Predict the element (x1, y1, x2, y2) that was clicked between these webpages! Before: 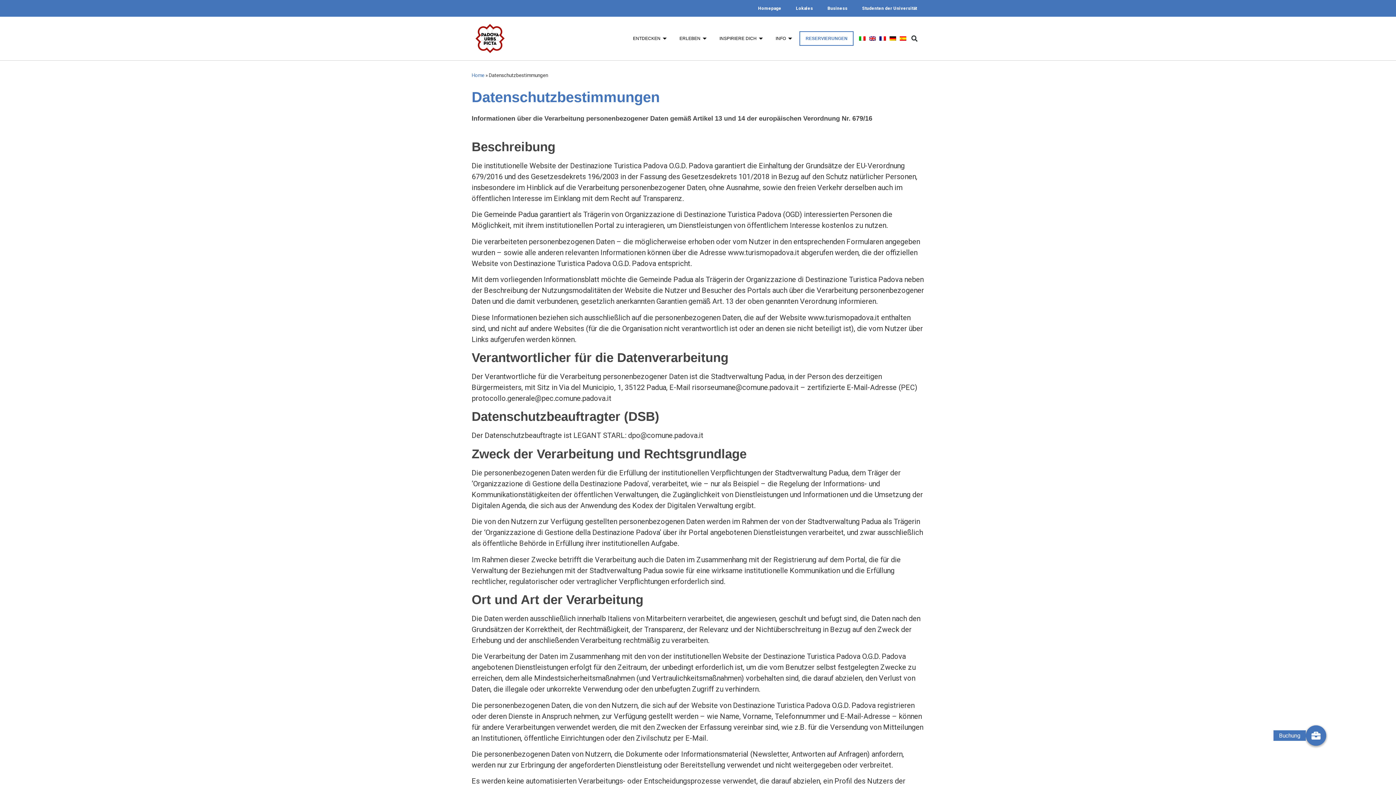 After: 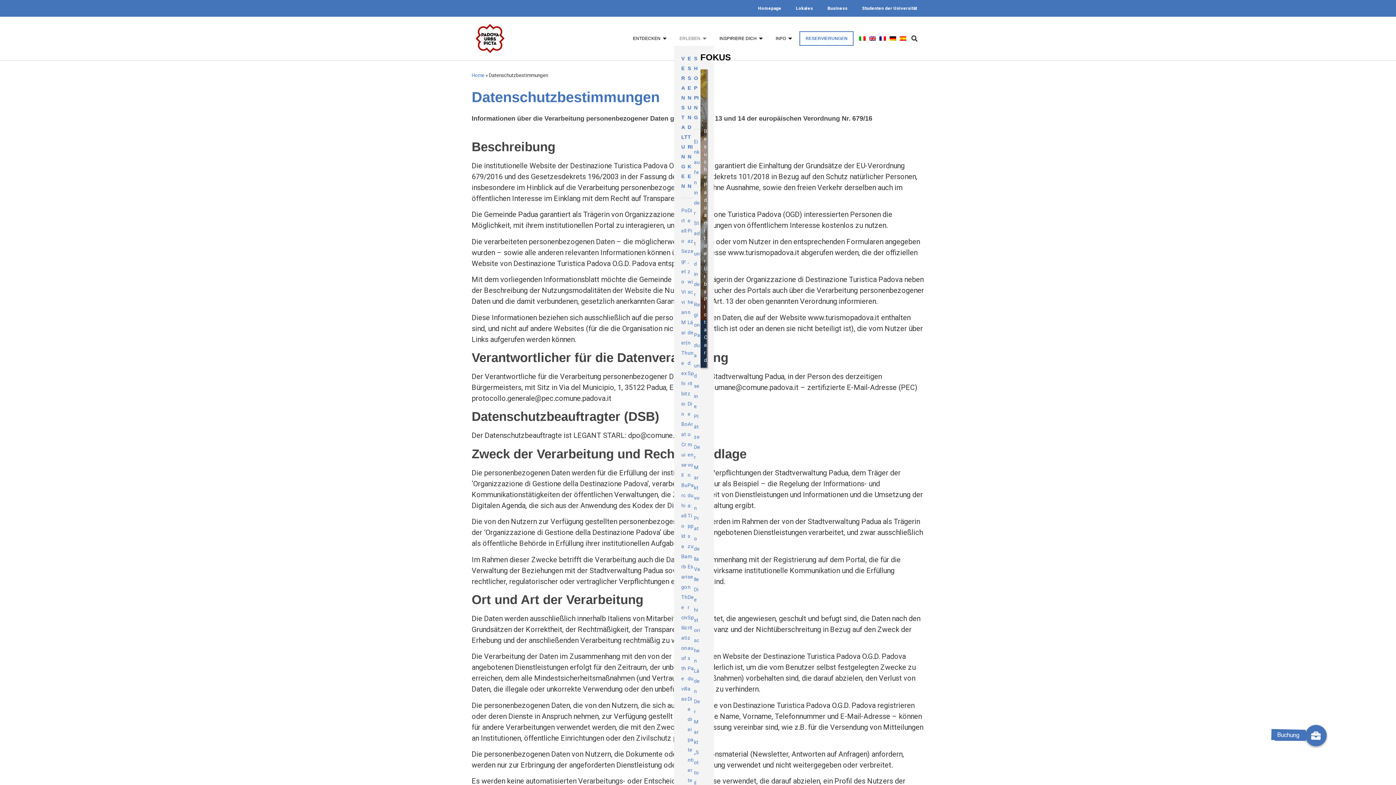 Action: label: ERLEBEN bbox: (674, 31, 714, 45)